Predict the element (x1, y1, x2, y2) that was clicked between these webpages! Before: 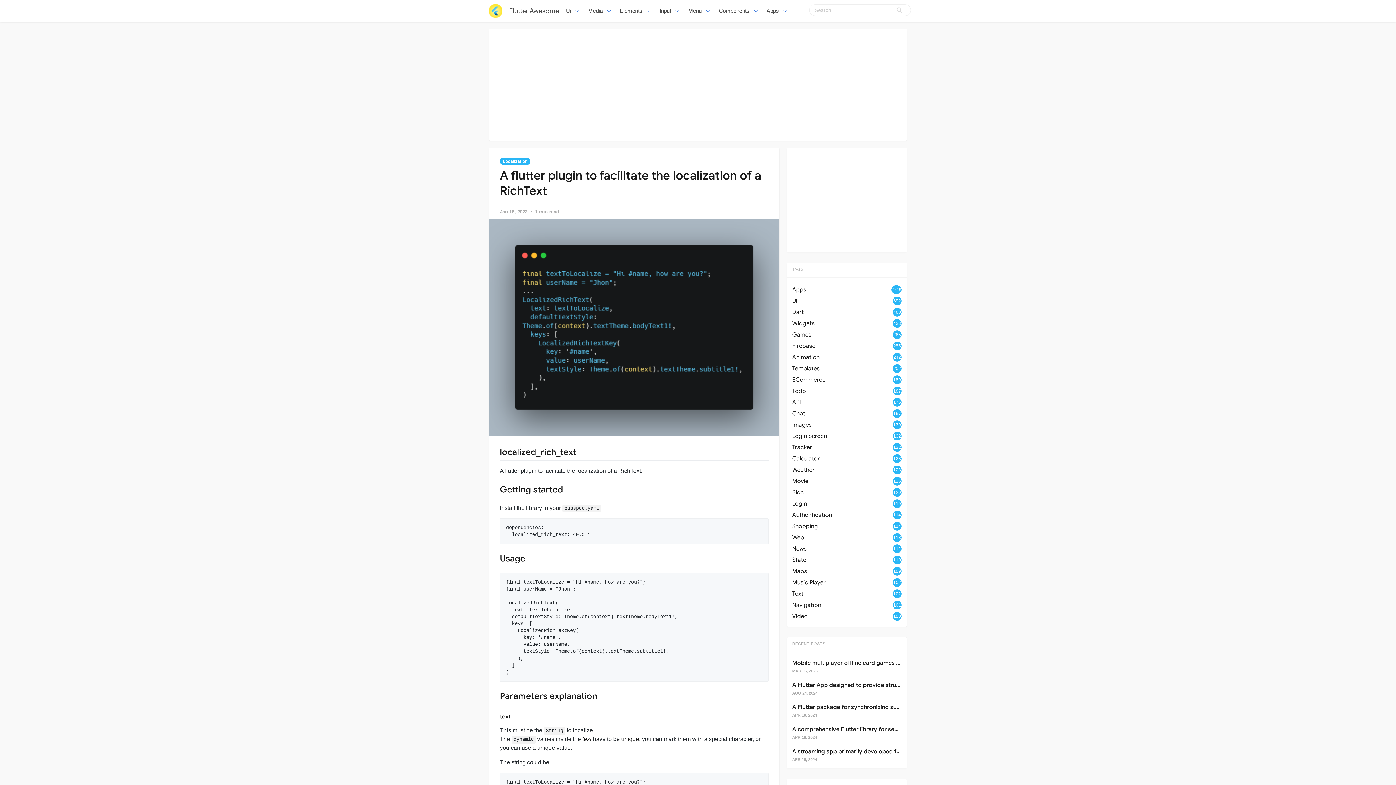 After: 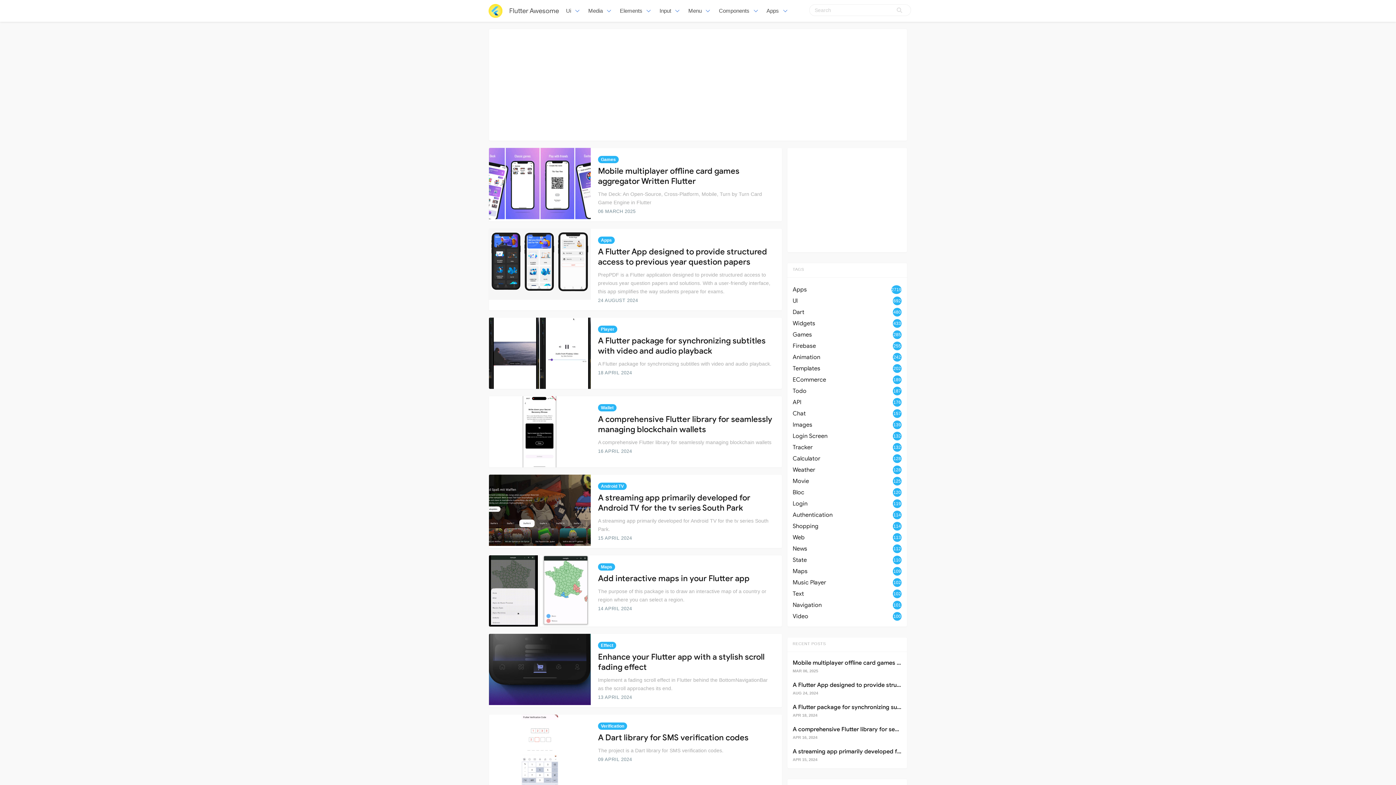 Action: label: Flutter Awesome bbox: (505, 0, 562, 21)